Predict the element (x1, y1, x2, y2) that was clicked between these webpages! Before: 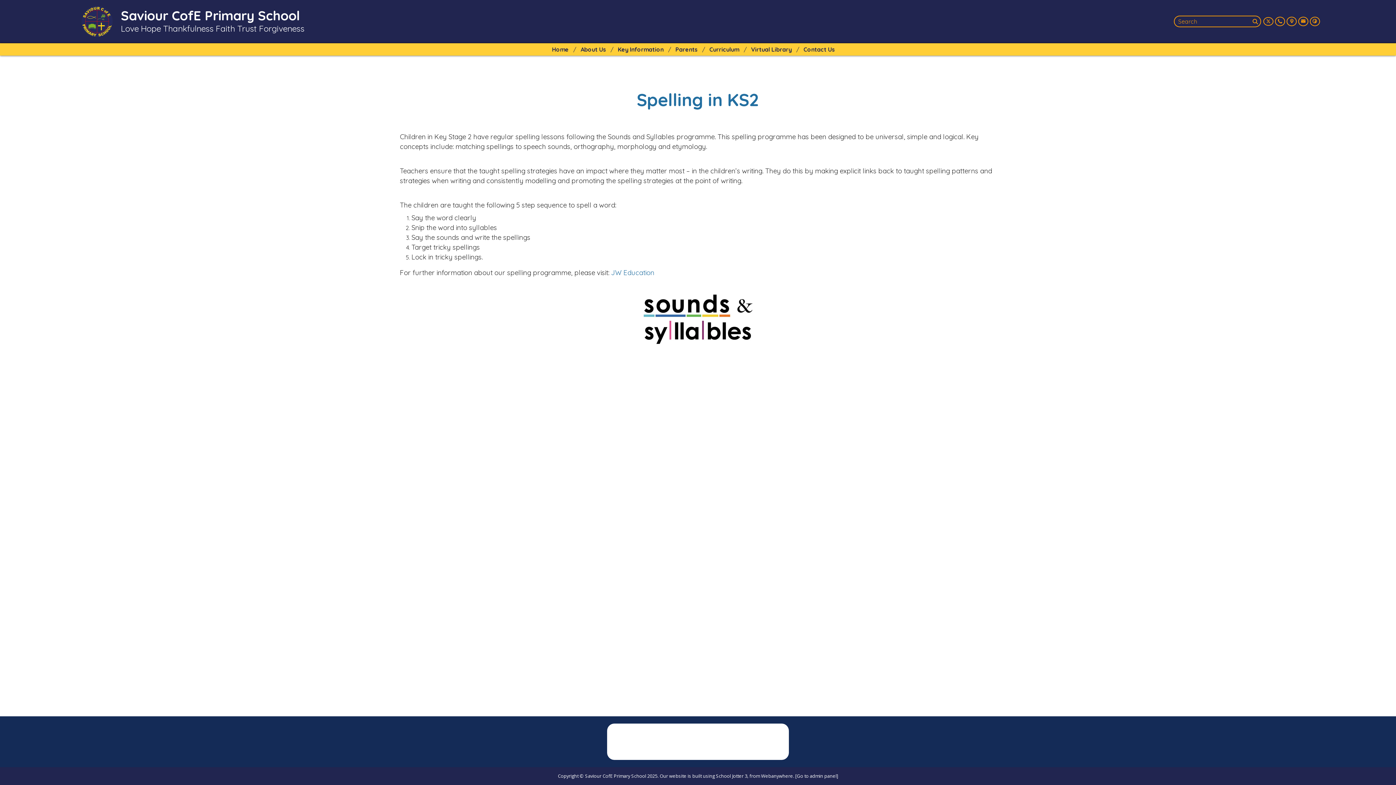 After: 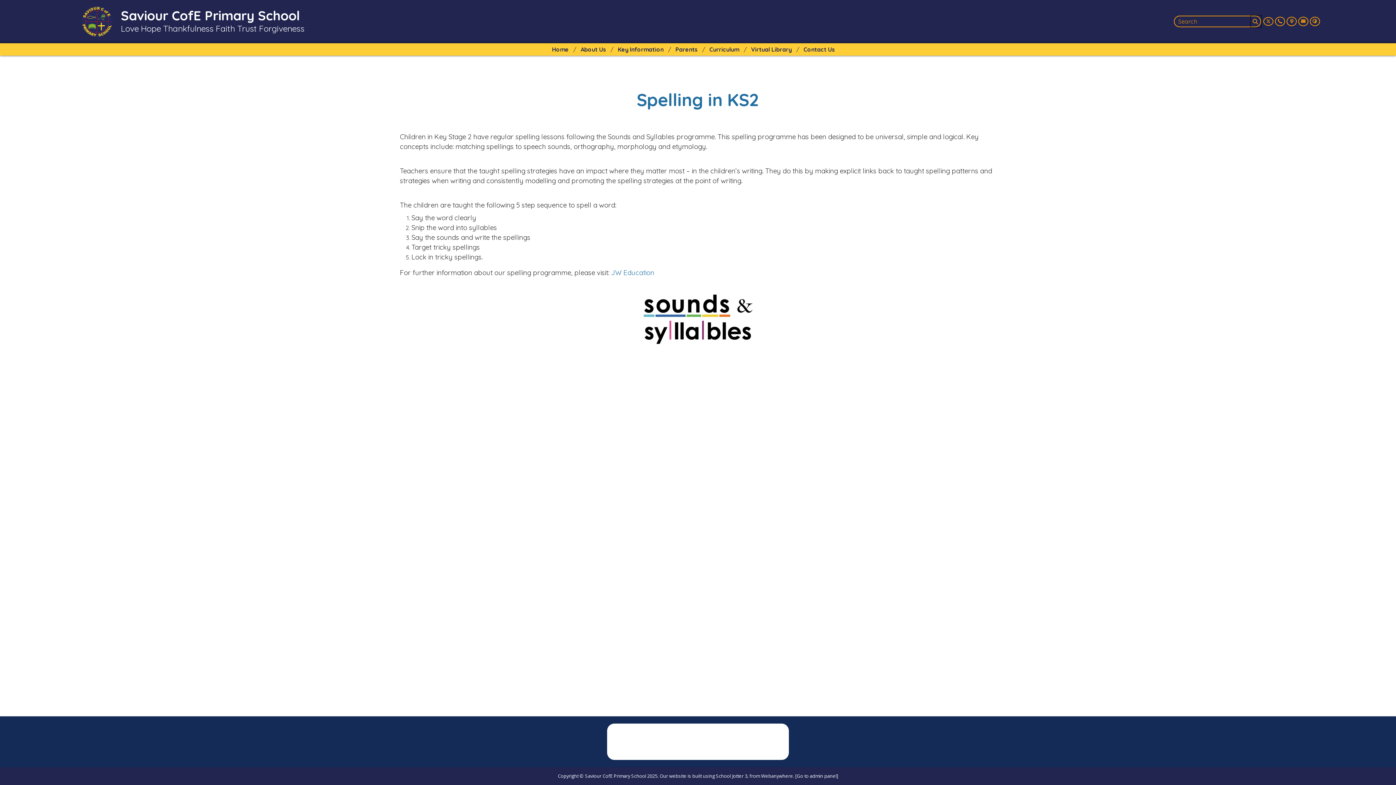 Action: label: Search bbox: (1251, 15, 1261, 27)